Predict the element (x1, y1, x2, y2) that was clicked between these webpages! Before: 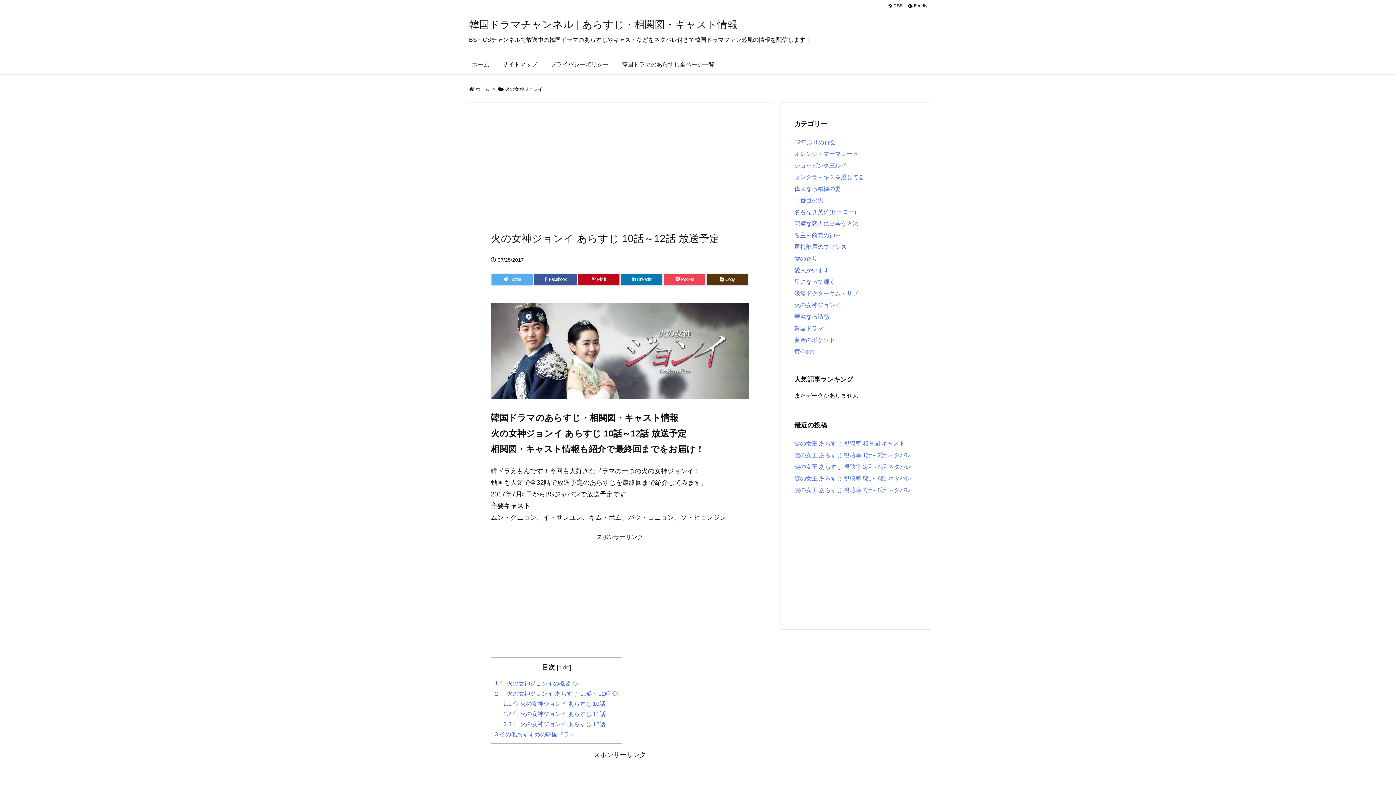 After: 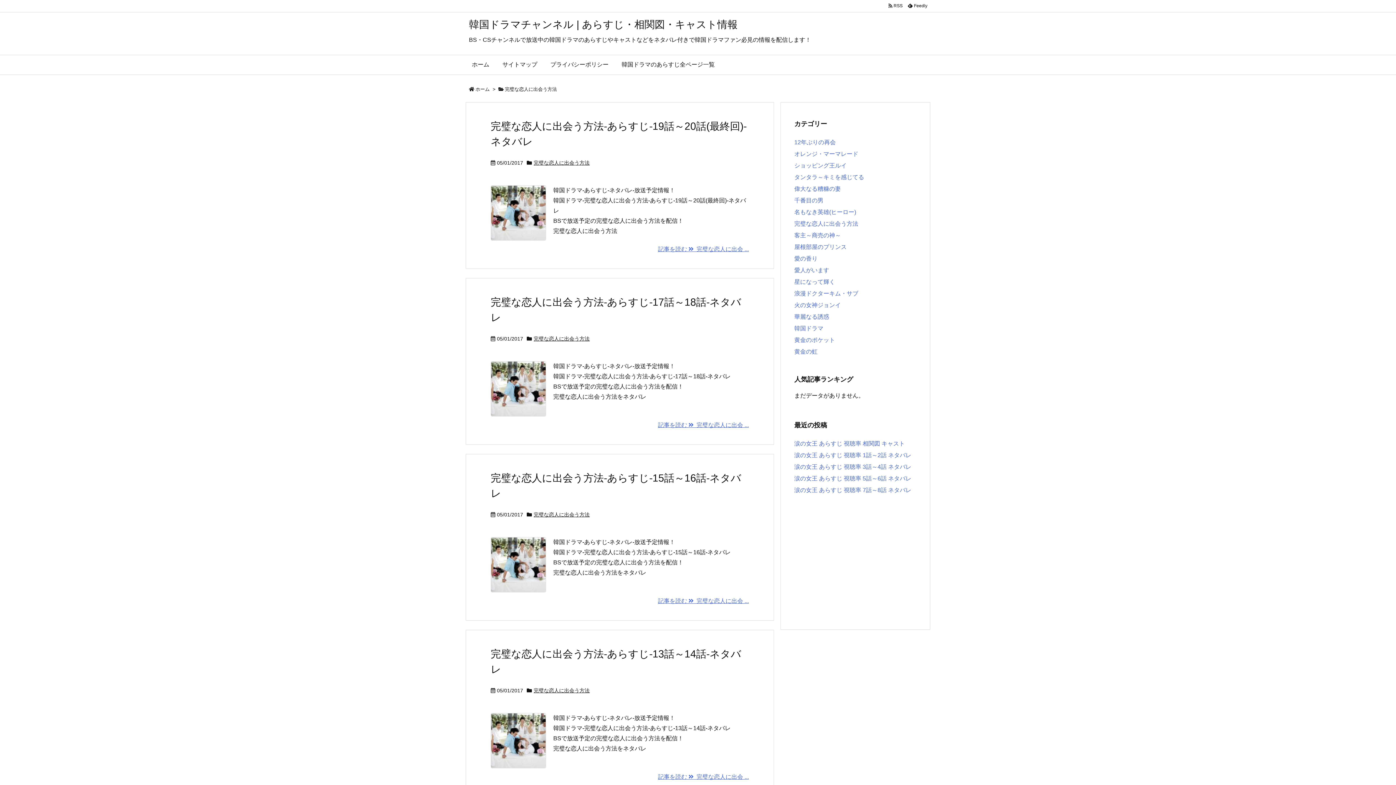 Action: label: 完璧な恋人に出会う方法 bbox: (794, 220, 858, 226)